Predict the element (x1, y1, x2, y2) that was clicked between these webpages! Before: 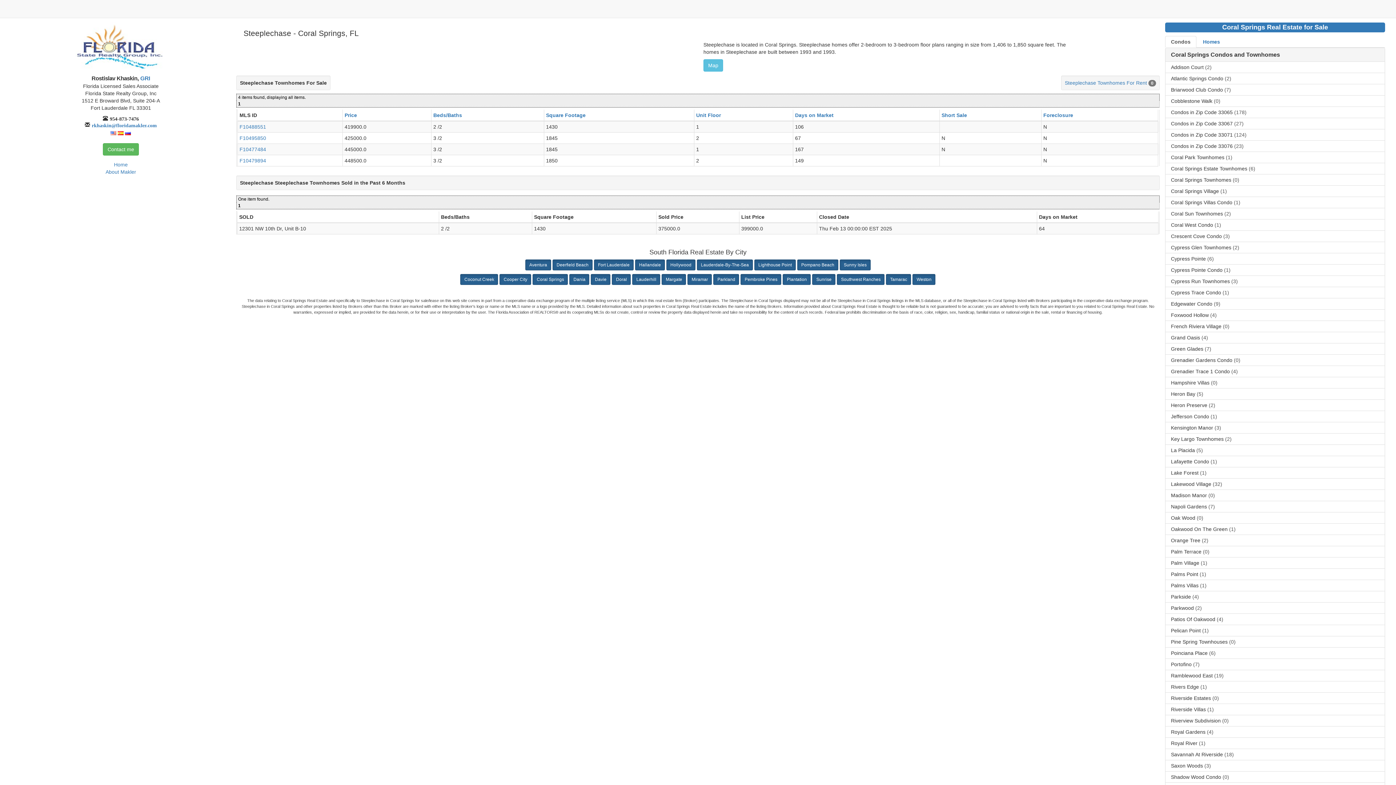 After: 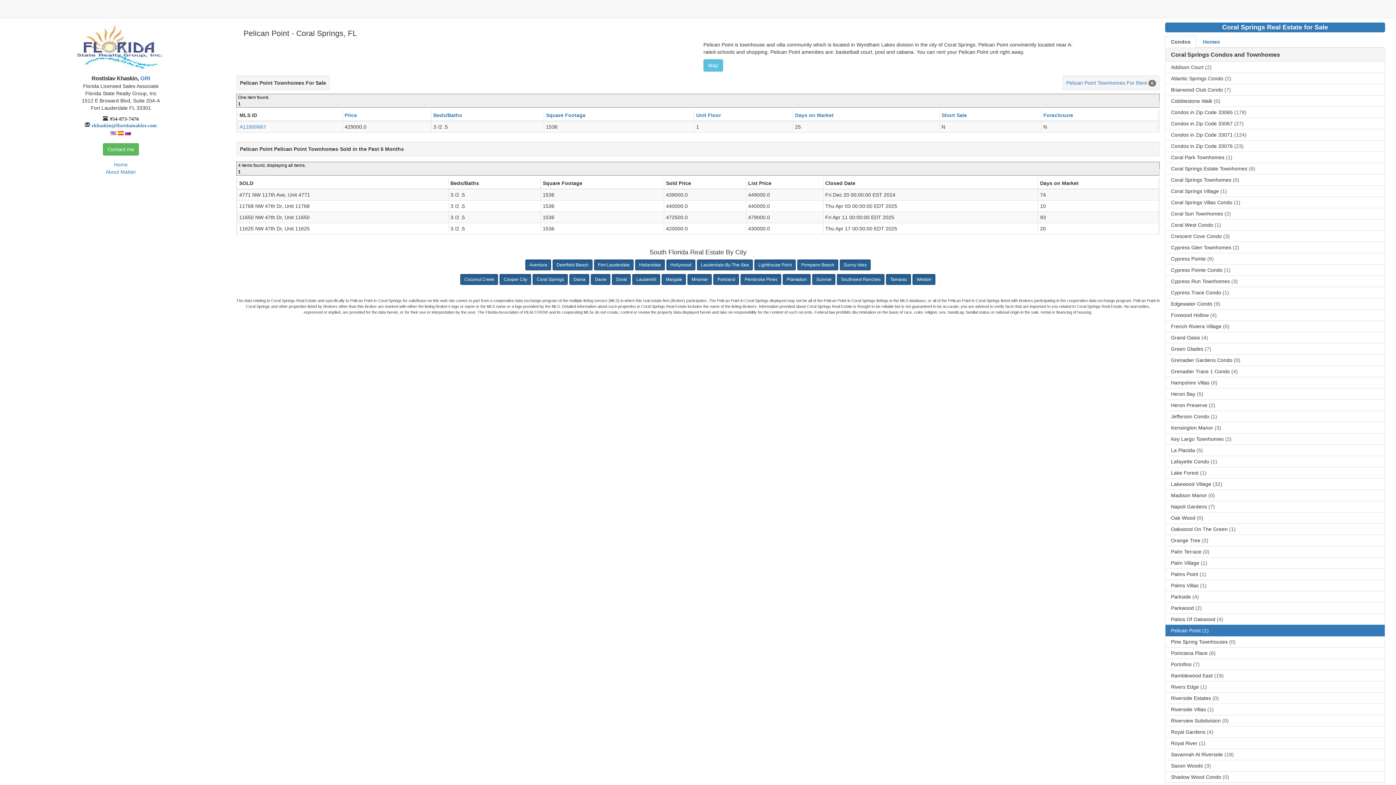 Action: label: Pelican Point (1) bbox: (1165, 625, 1385, 636)